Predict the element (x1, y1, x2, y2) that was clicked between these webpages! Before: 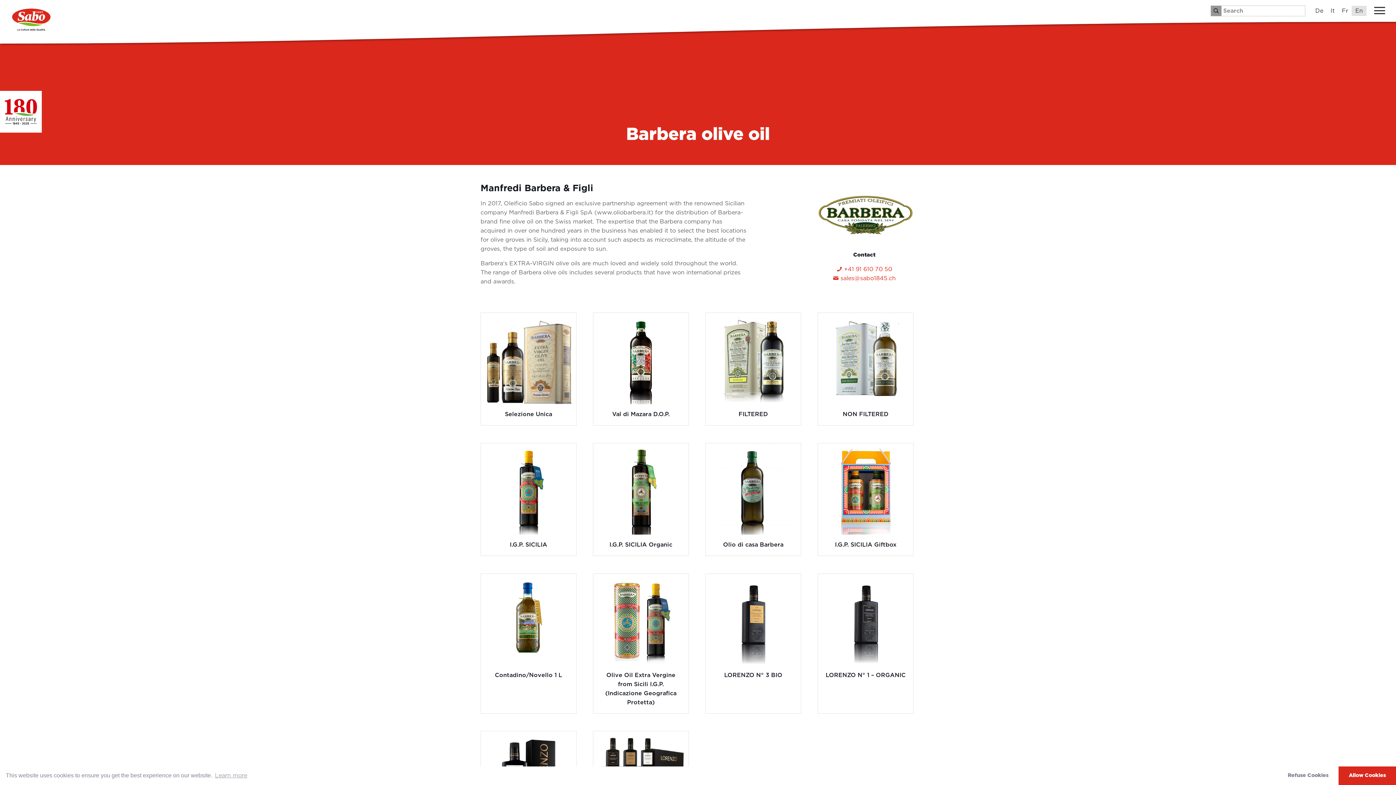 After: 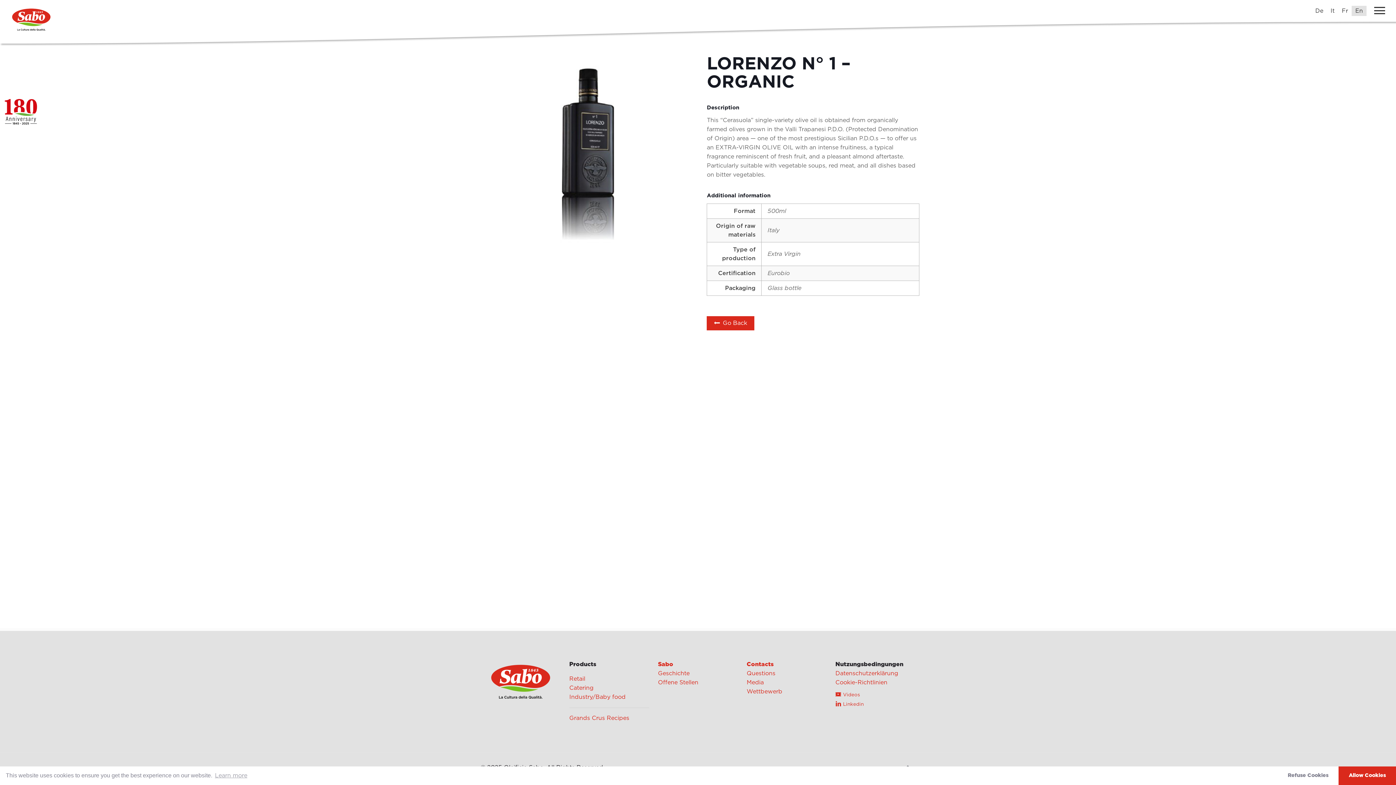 Action: label: LORENZO N° 1 – ORGANIC bbox: (818, 665, 913, 686)